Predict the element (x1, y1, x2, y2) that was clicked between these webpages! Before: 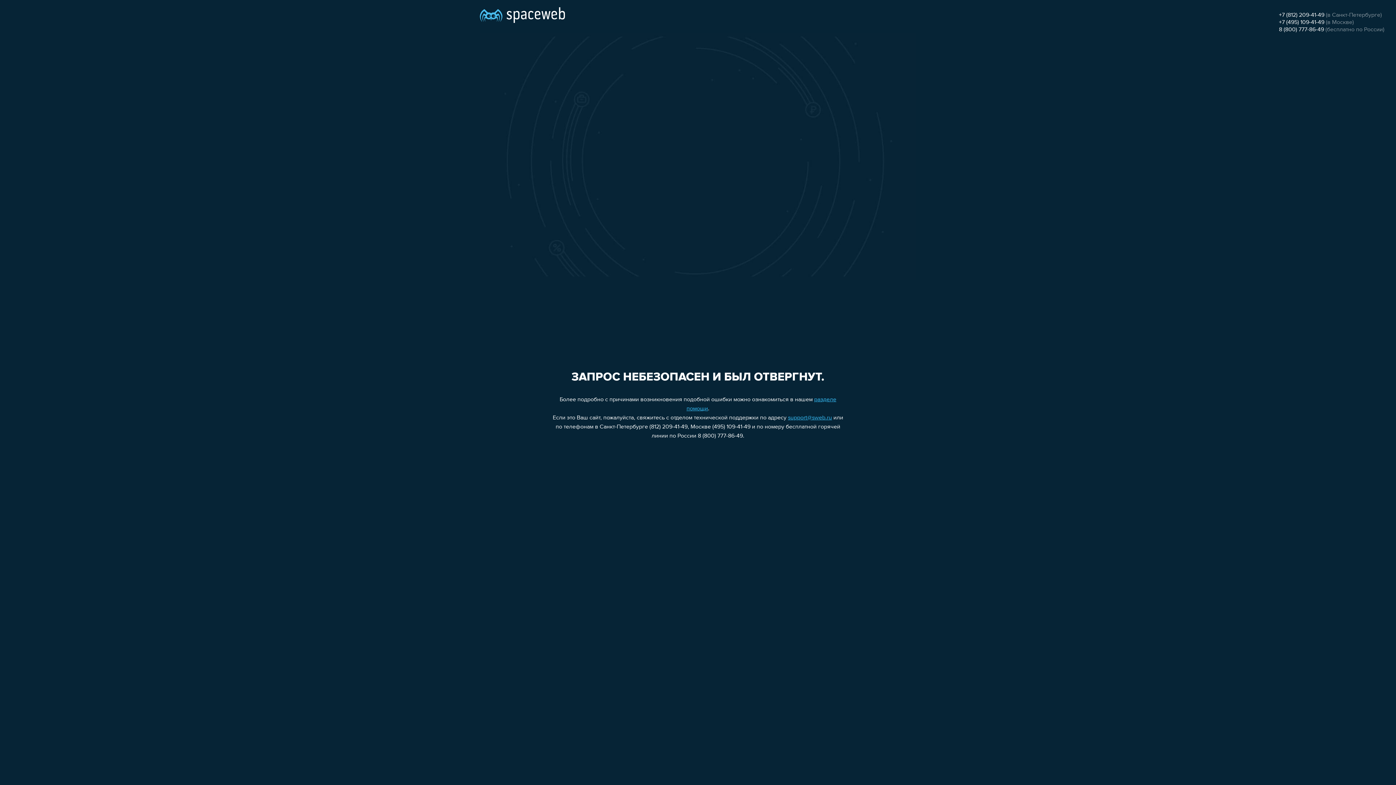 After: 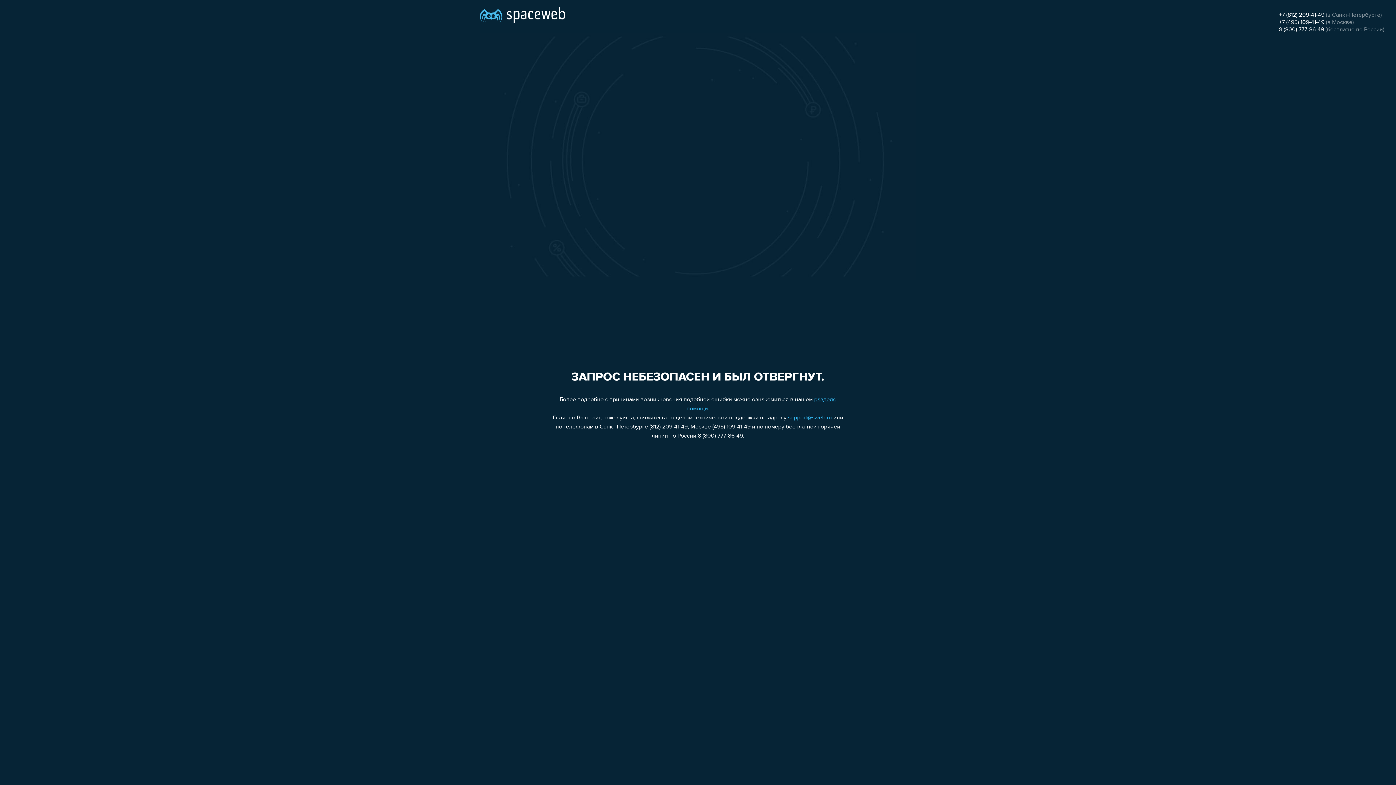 Action: label: +7 (812) 209-41-49 bbox: (1279, 12, 1324, 18)